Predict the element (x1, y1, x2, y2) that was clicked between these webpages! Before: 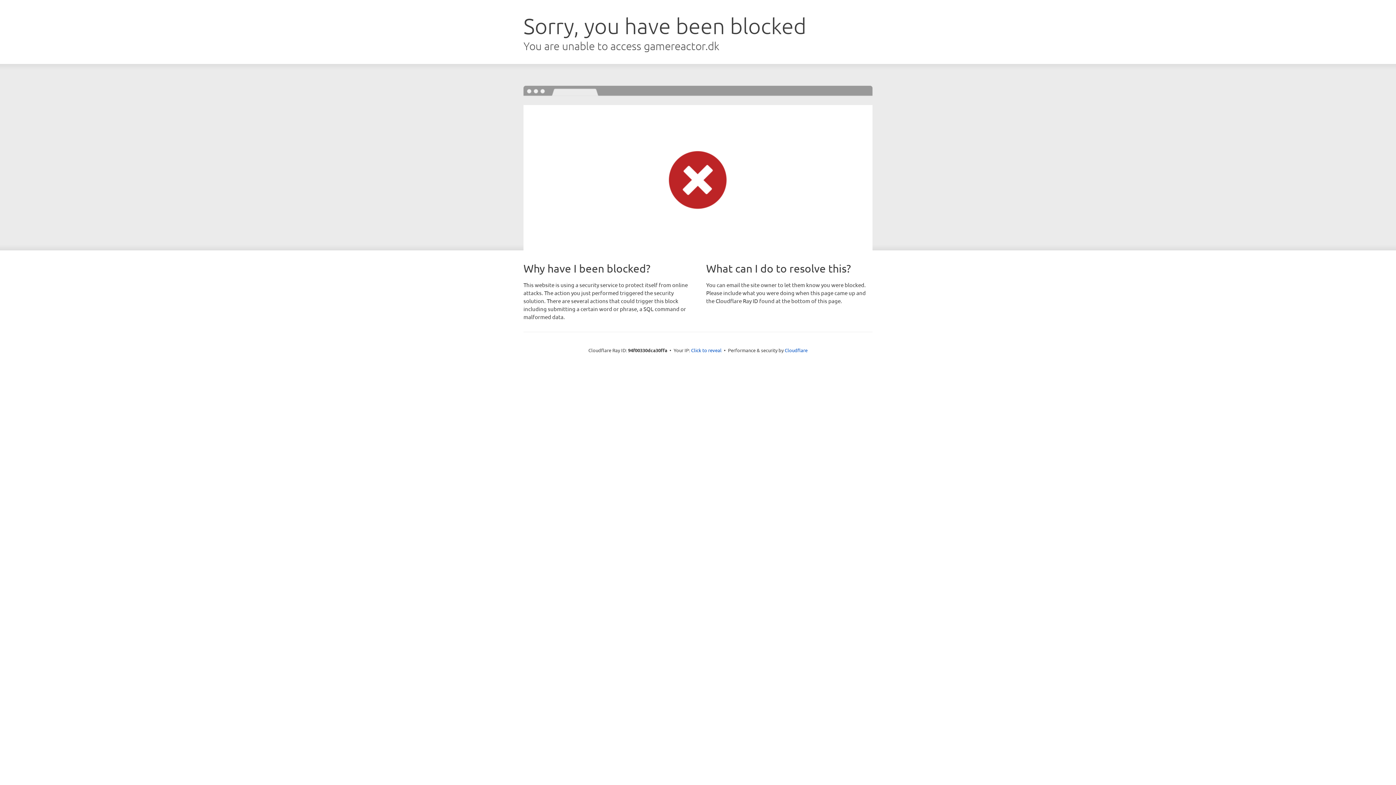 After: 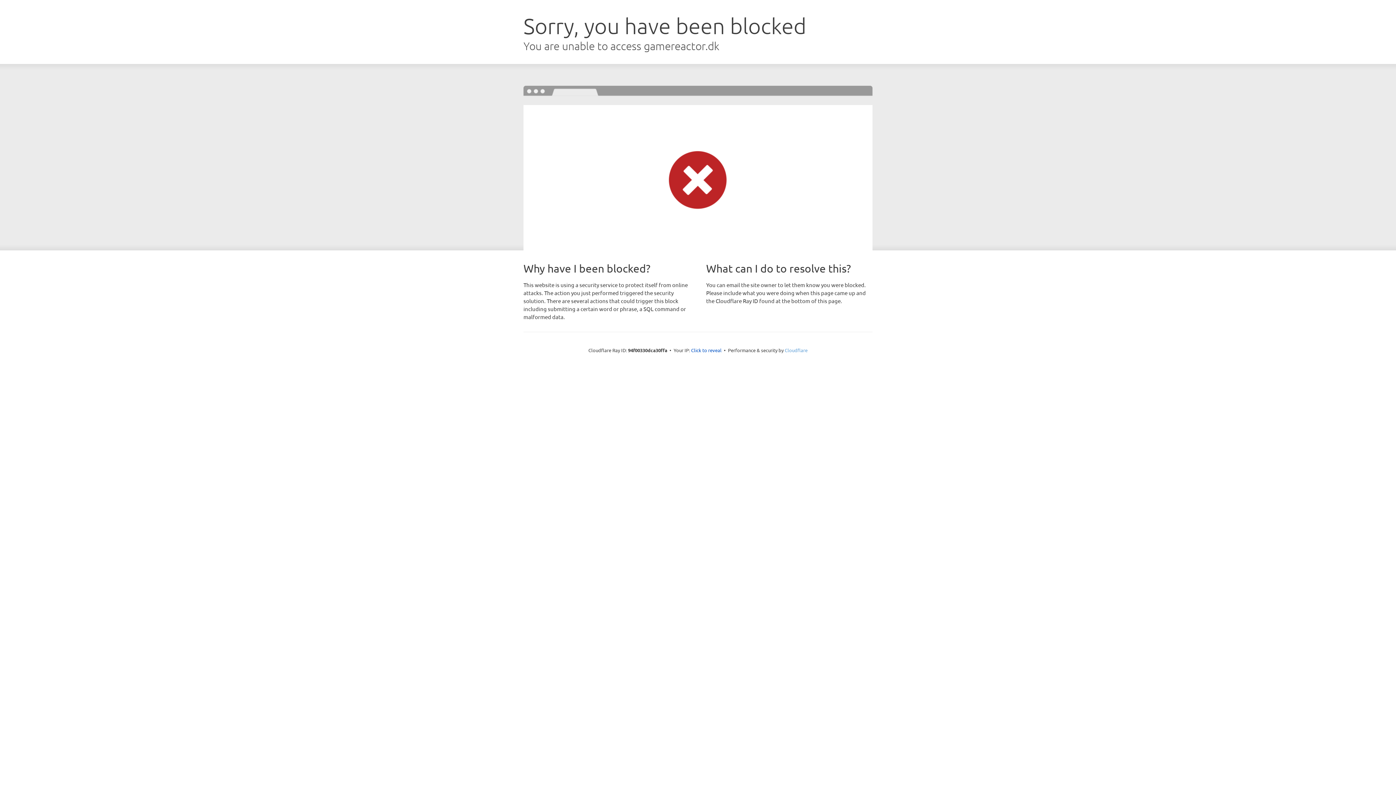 Action: bbox: (784, 347, 807, 353) label: Cloudflare